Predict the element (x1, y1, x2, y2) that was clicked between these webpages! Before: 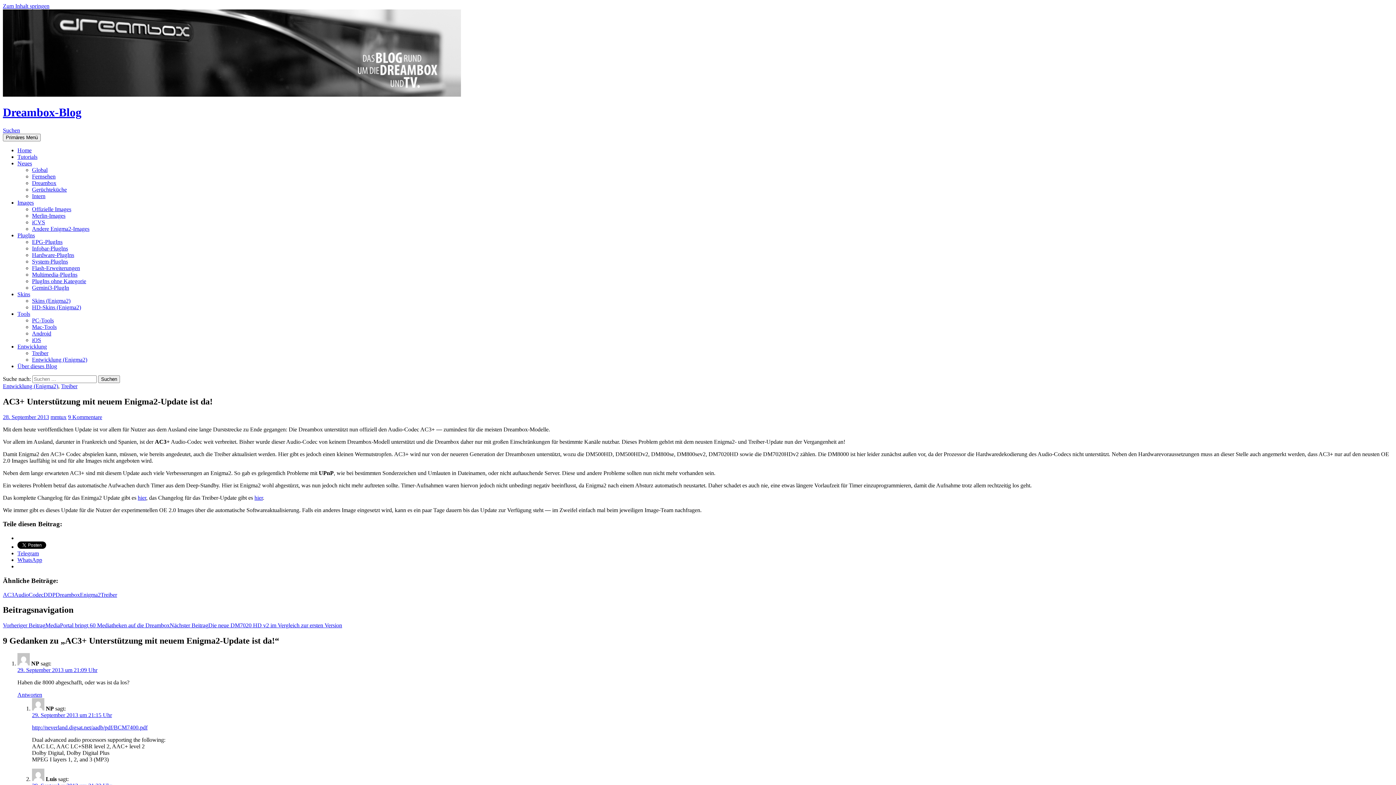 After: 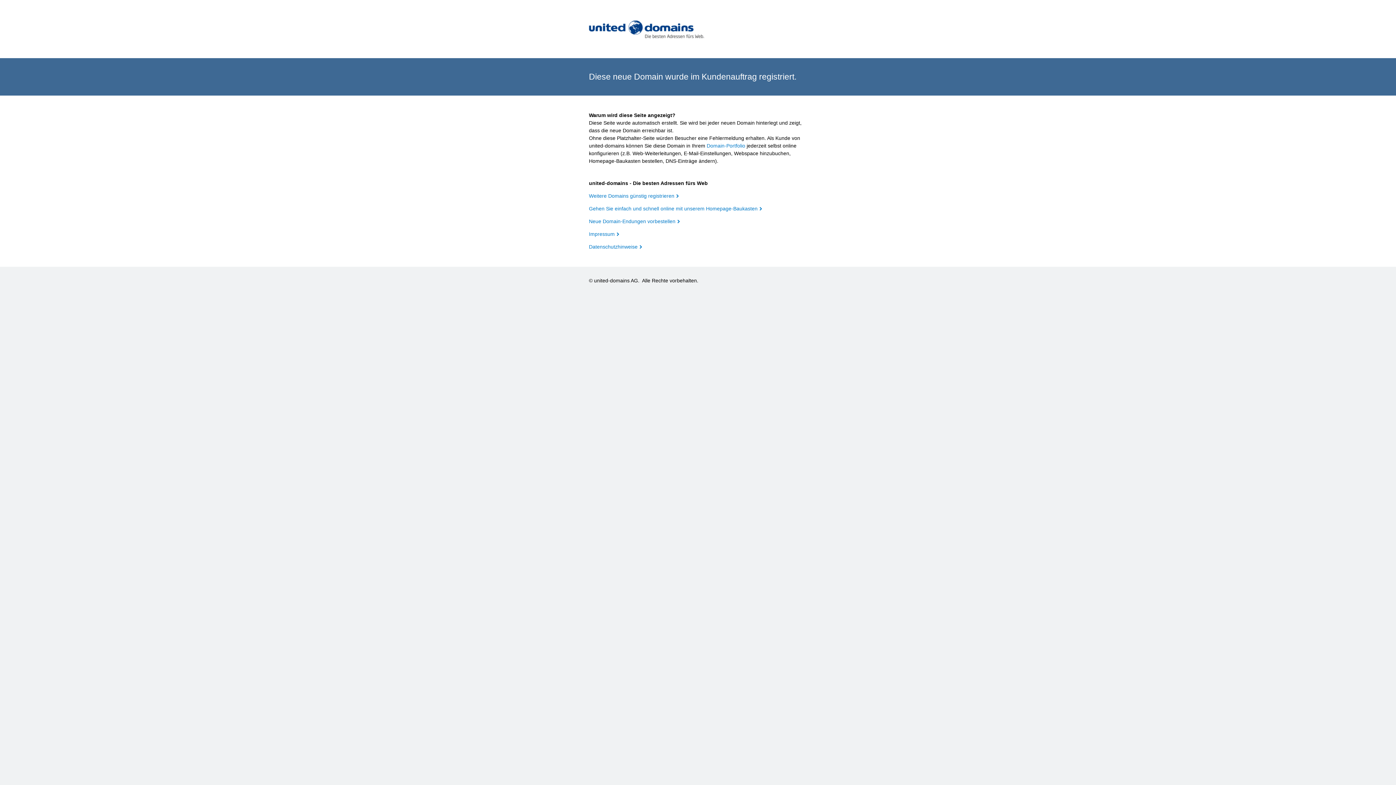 Action: label: hier bbox: (254, 494, 262, 500)